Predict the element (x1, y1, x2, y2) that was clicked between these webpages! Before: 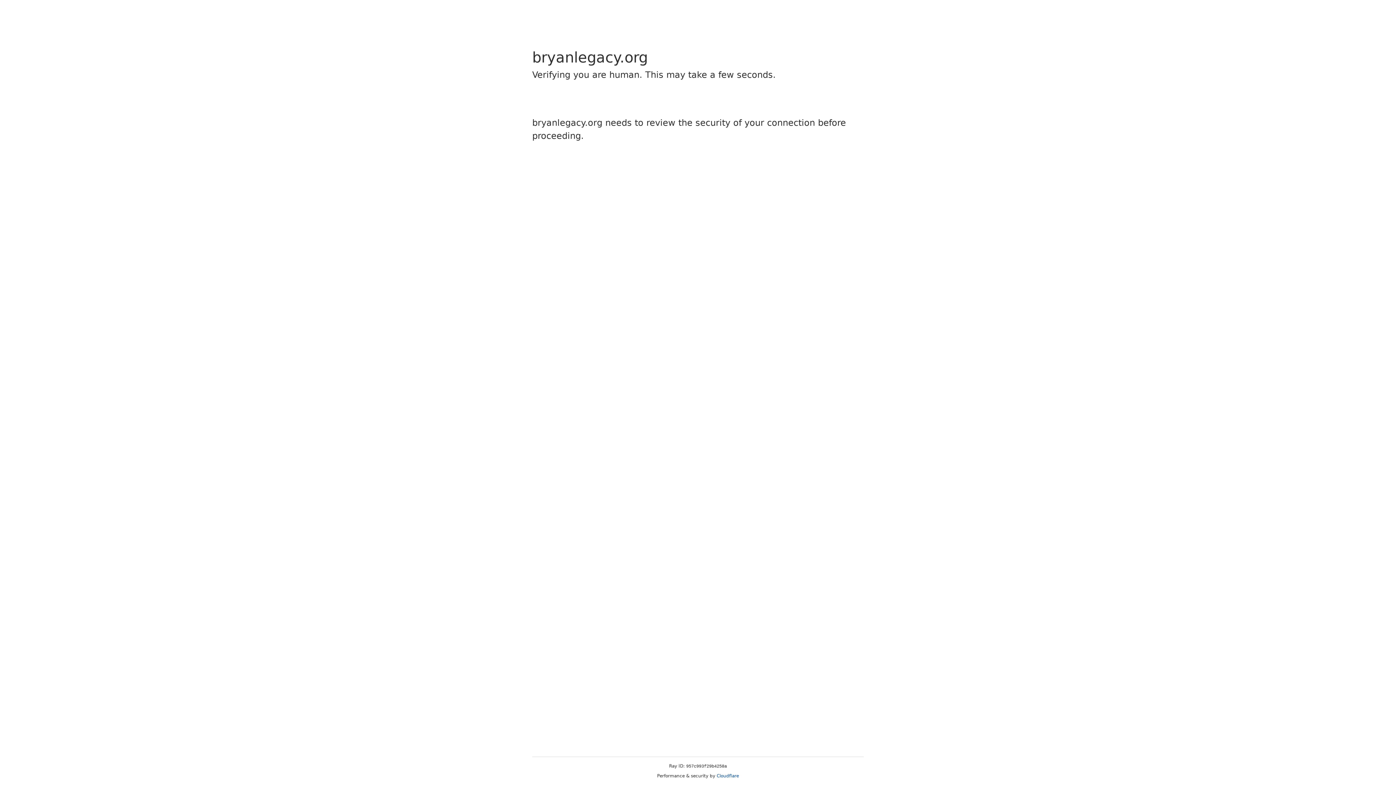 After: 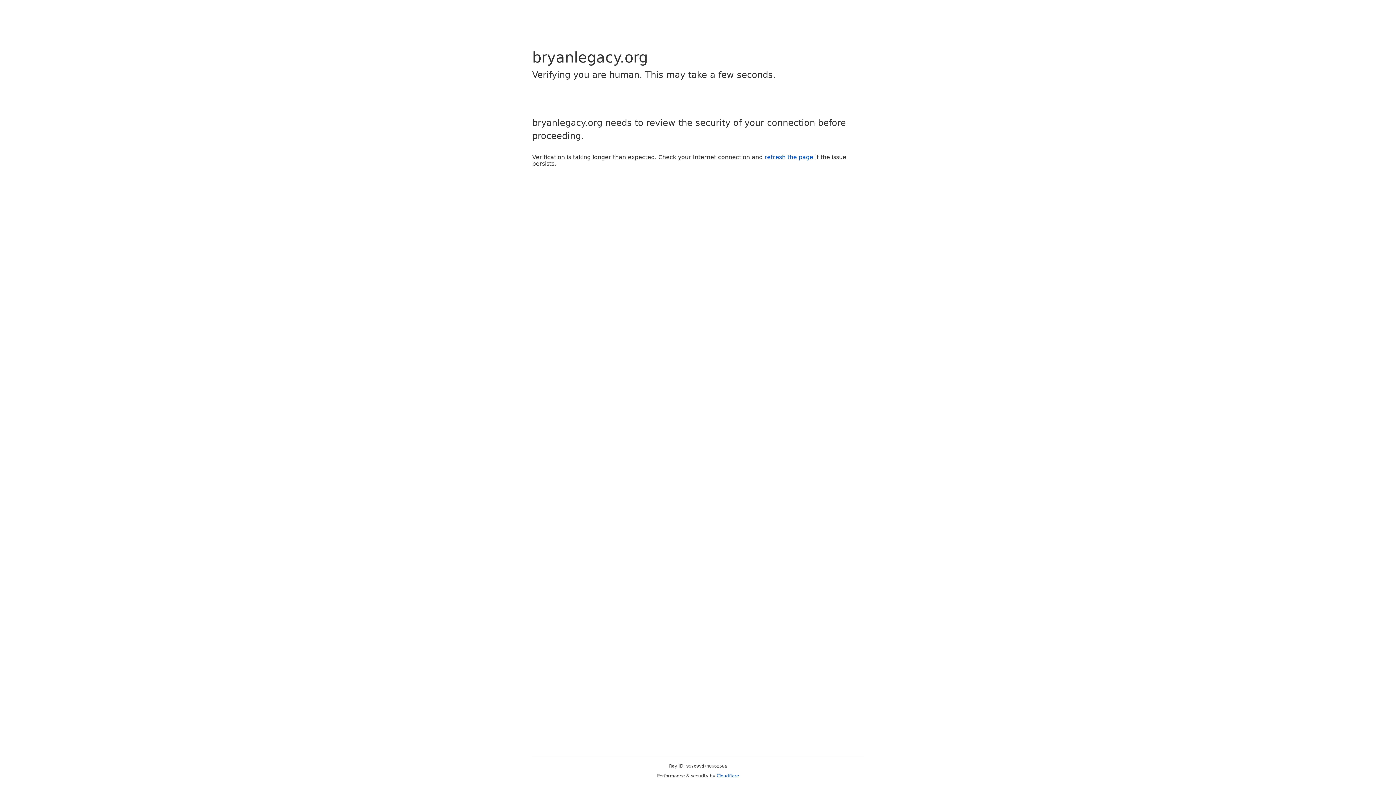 Action: bbox: (716, 773, 739, 778) label: Cloudflare